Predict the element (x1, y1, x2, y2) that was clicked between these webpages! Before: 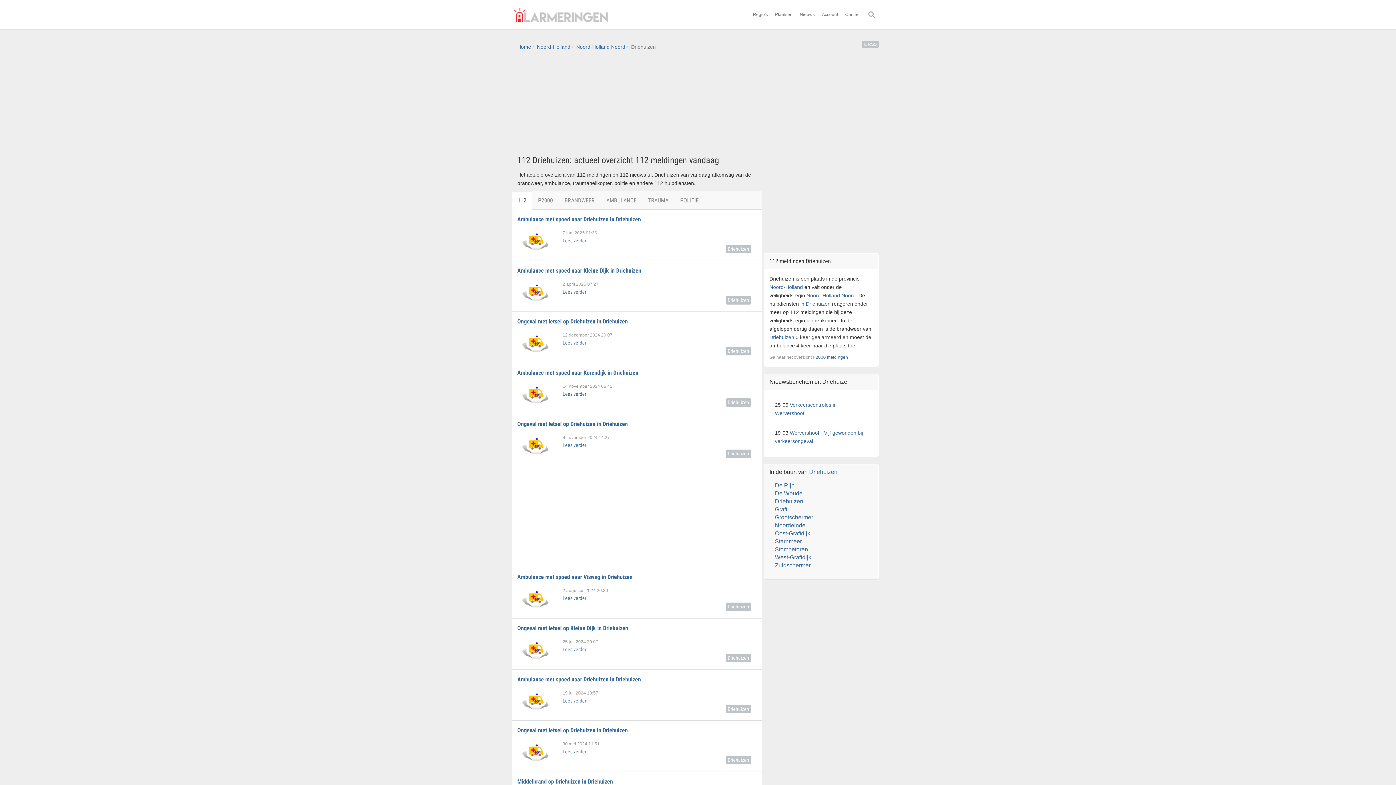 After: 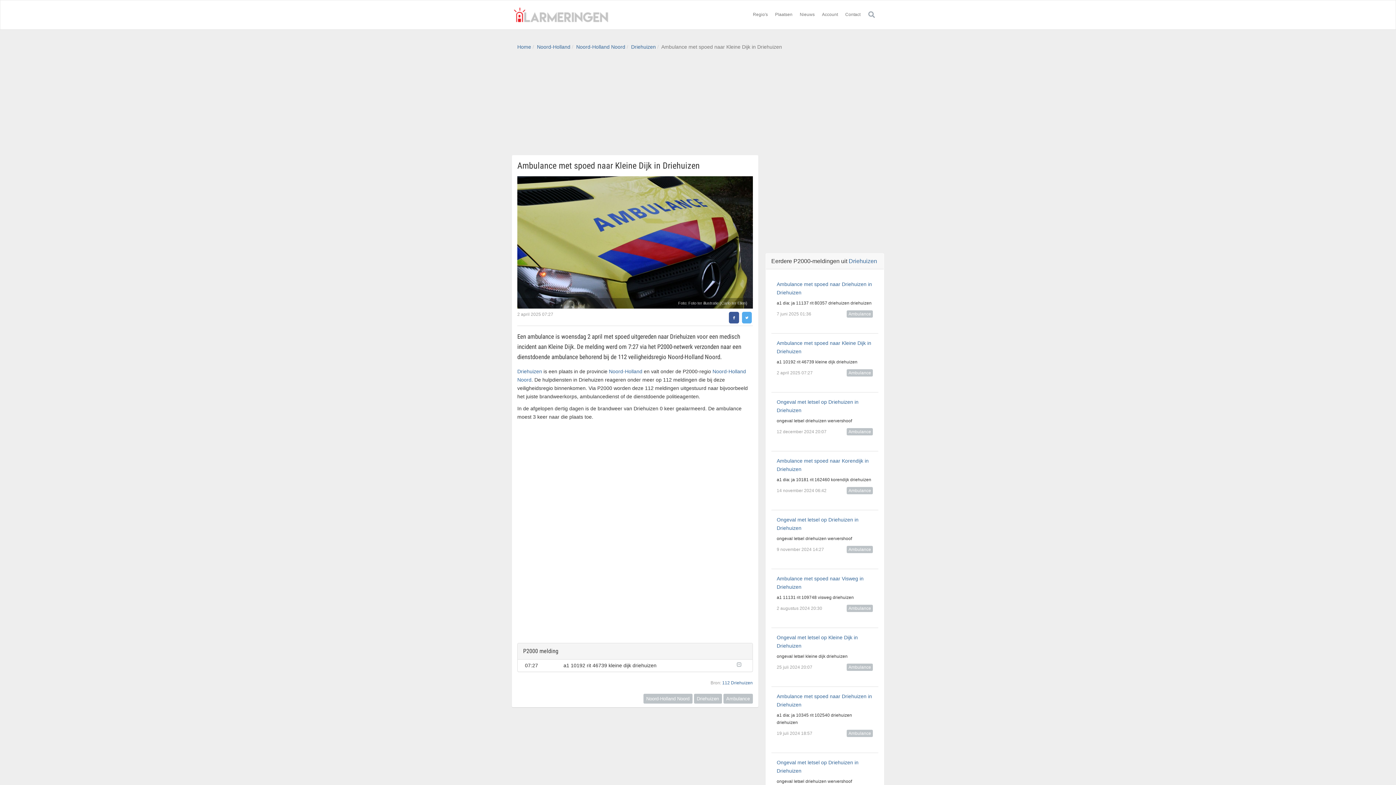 Action: bbox: (517, 280, 557, 302)